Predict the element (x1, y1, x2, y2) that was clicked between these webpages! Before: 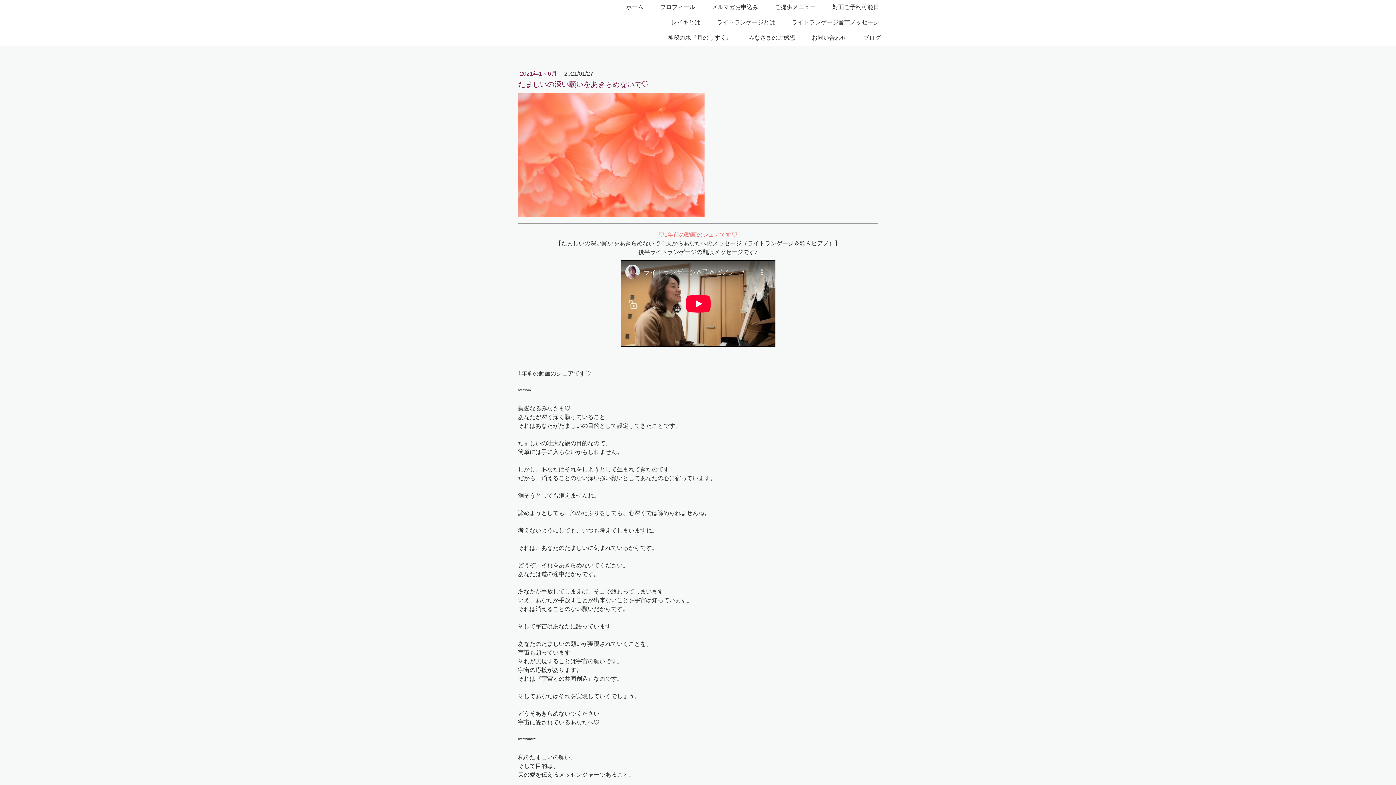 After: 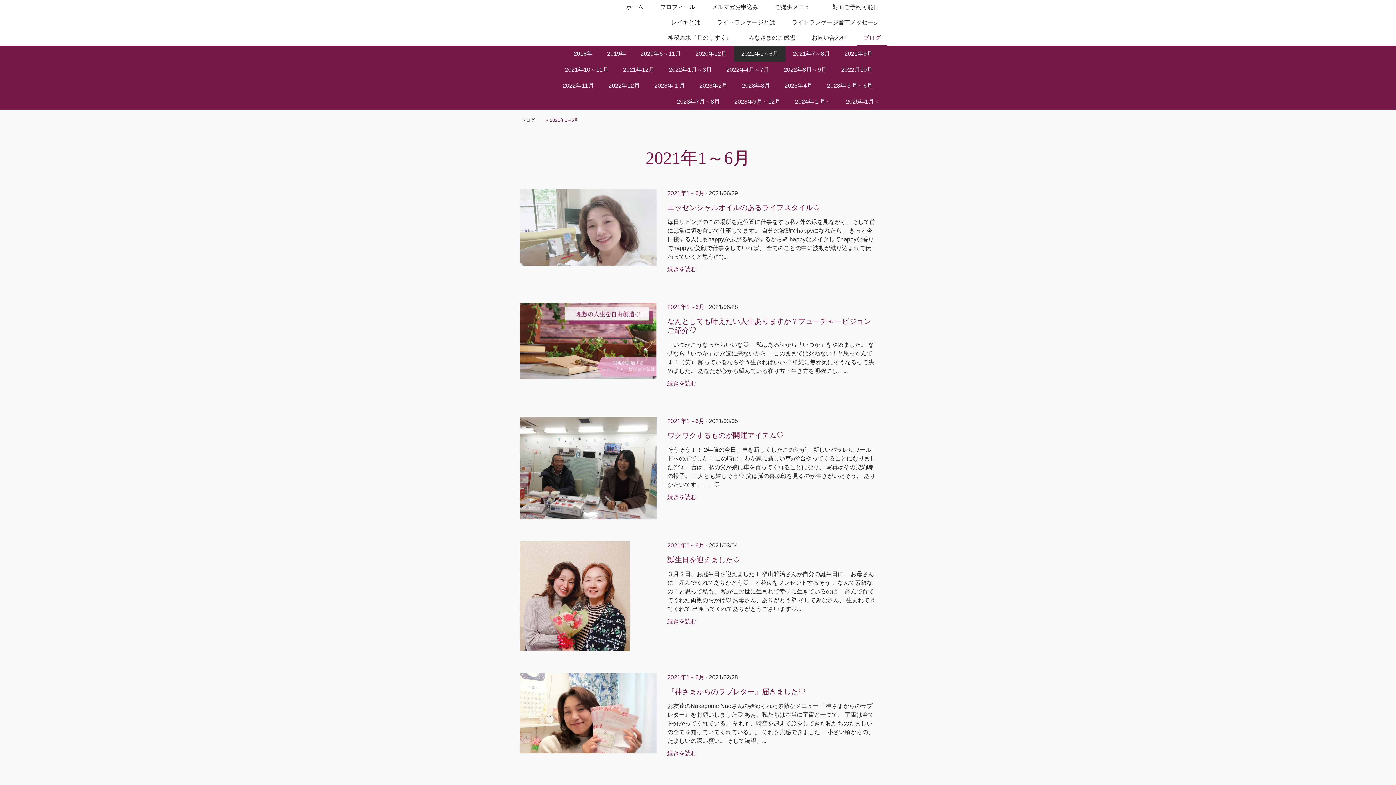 Action: bbox: (520, 70, 558, 76) label: 2021年1～6月 